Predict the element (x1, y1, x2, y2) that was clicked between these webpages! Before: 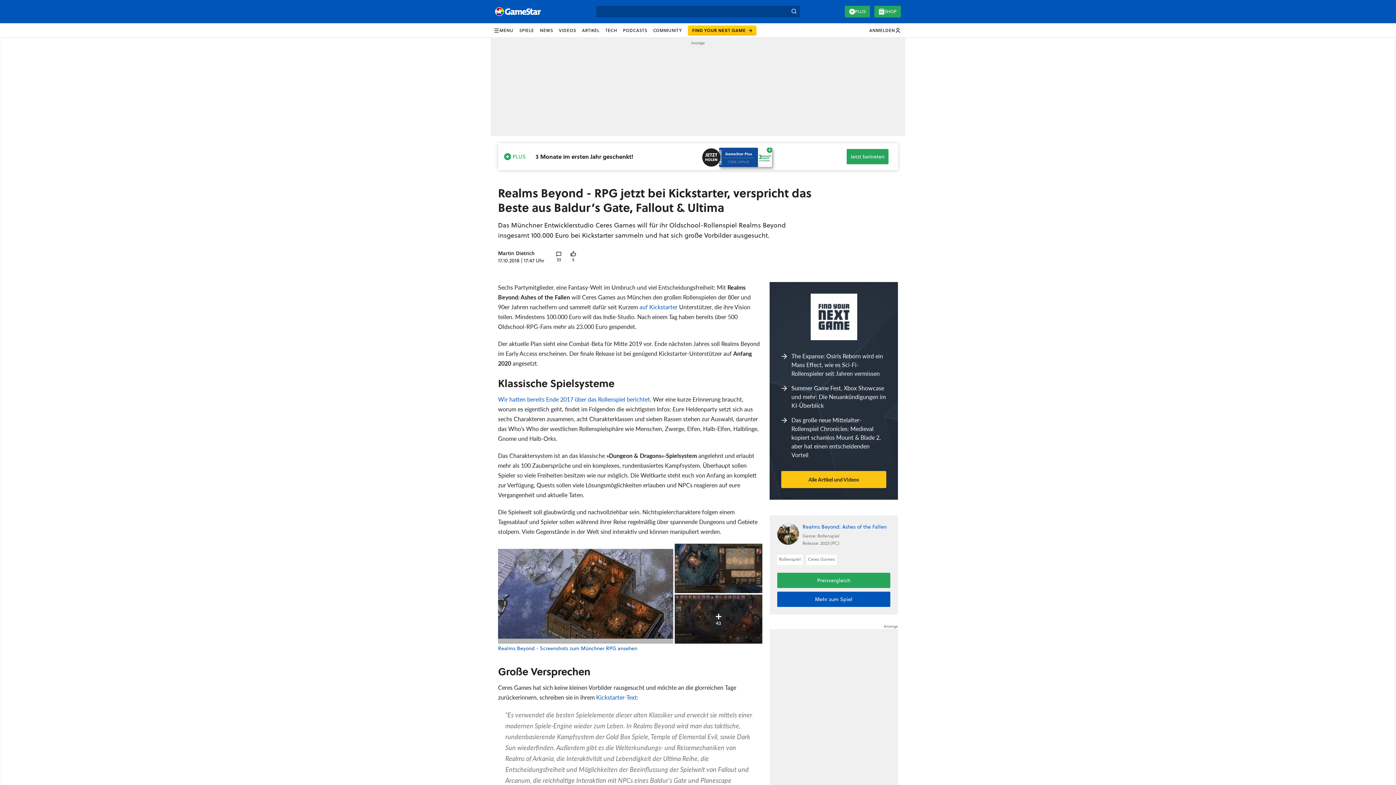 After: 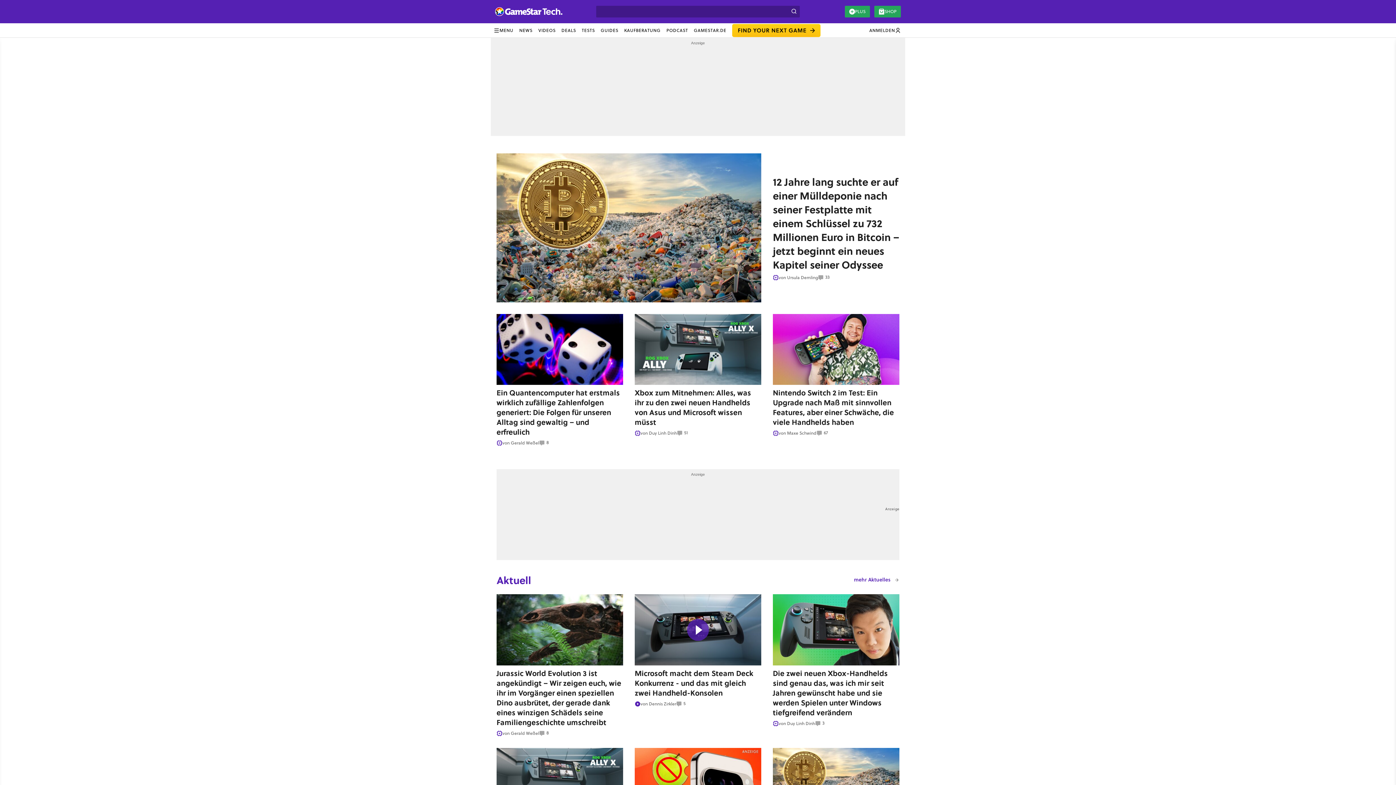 Action: bbox: (602, 23, 620, 37) label: TECH